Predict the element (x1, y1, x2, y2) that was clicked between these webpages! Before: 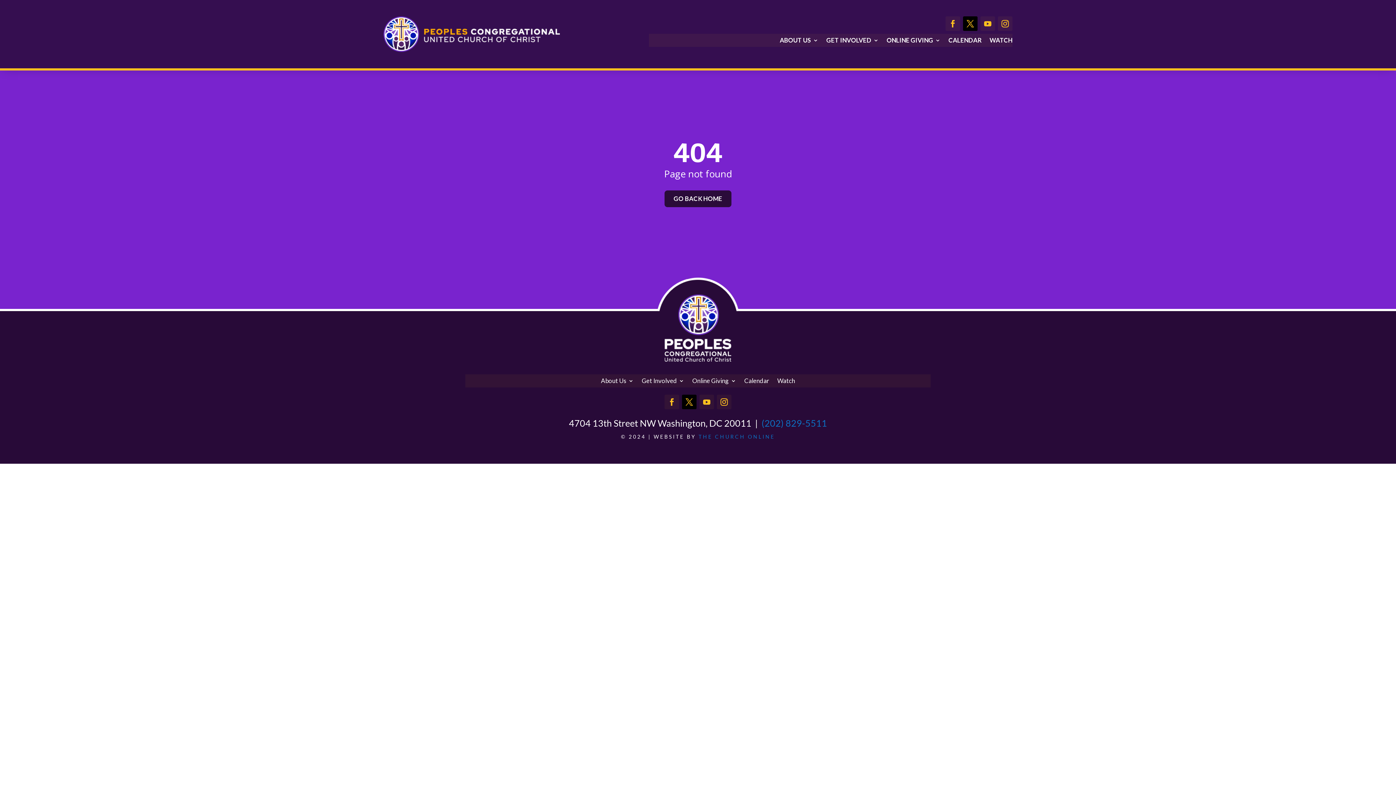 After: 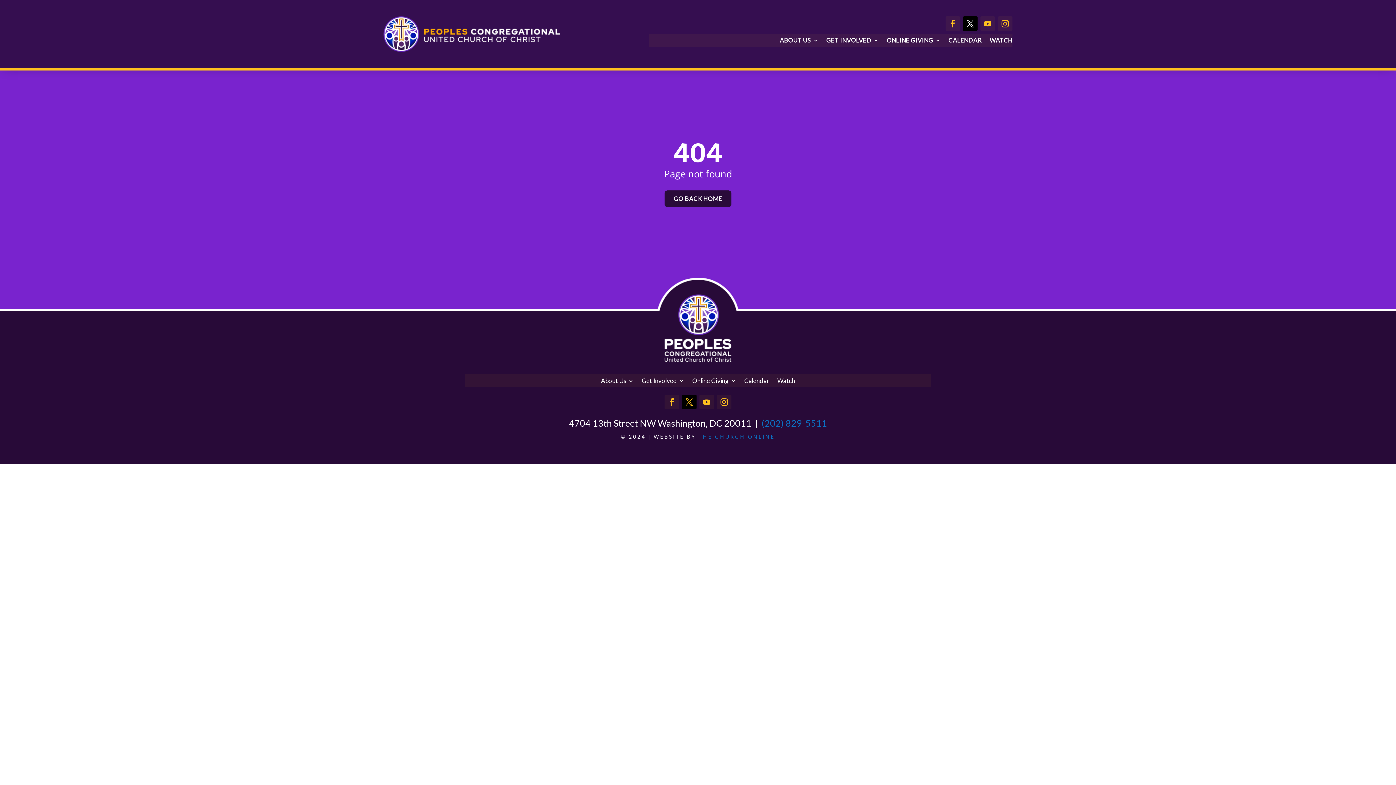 Action: bbox: (963, 16, 977, 30)